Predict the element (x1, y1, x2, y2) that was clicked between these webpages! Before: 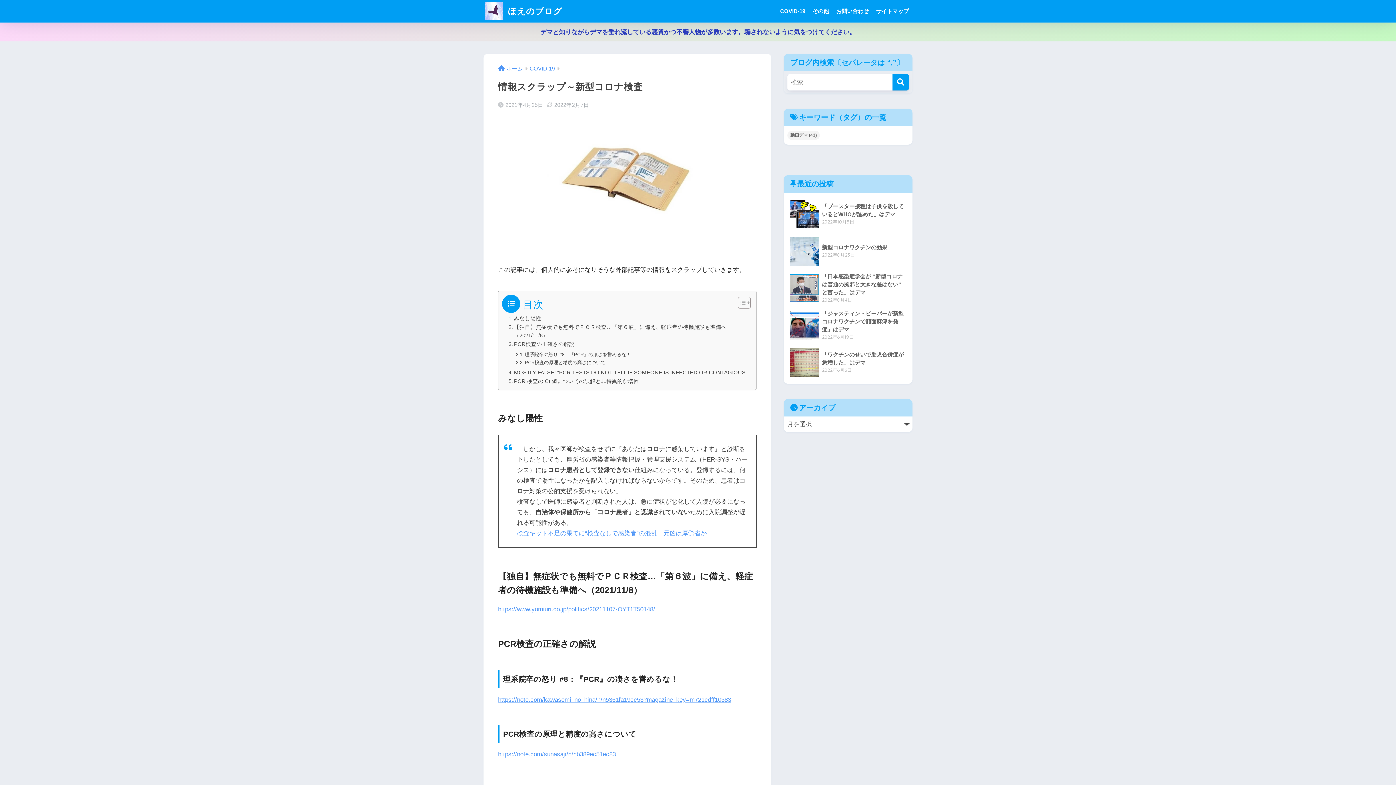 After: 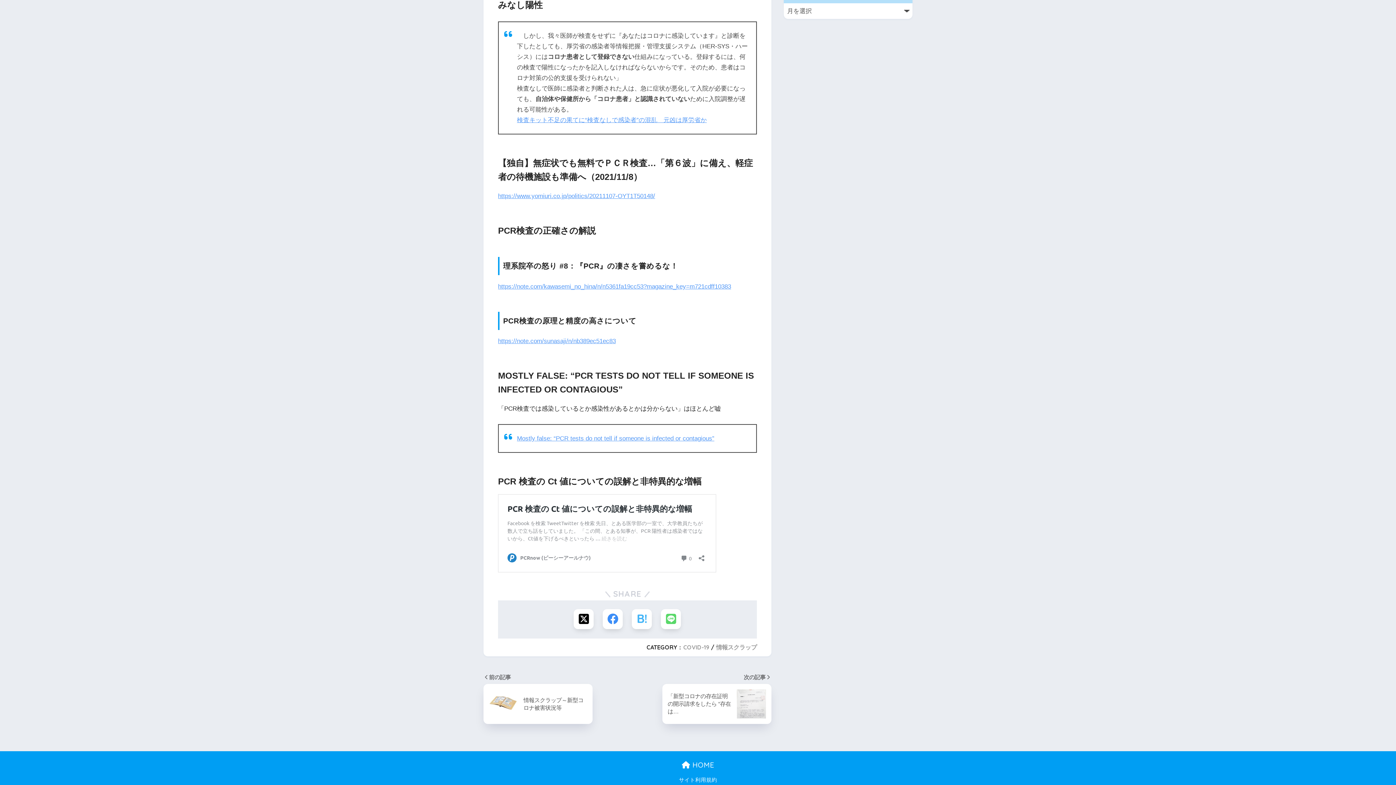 Action: label: みなし陽性 bbox: (508, 314, 541, 323)